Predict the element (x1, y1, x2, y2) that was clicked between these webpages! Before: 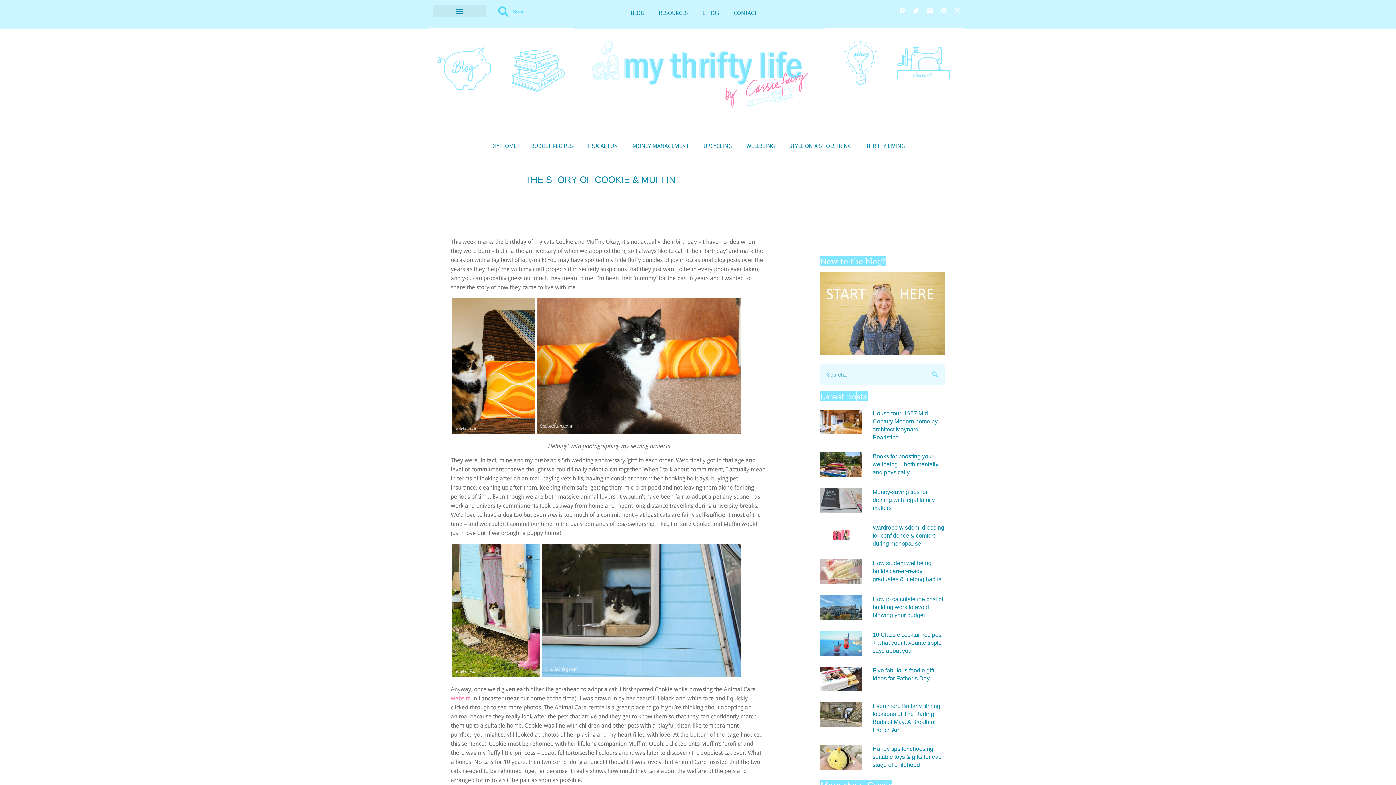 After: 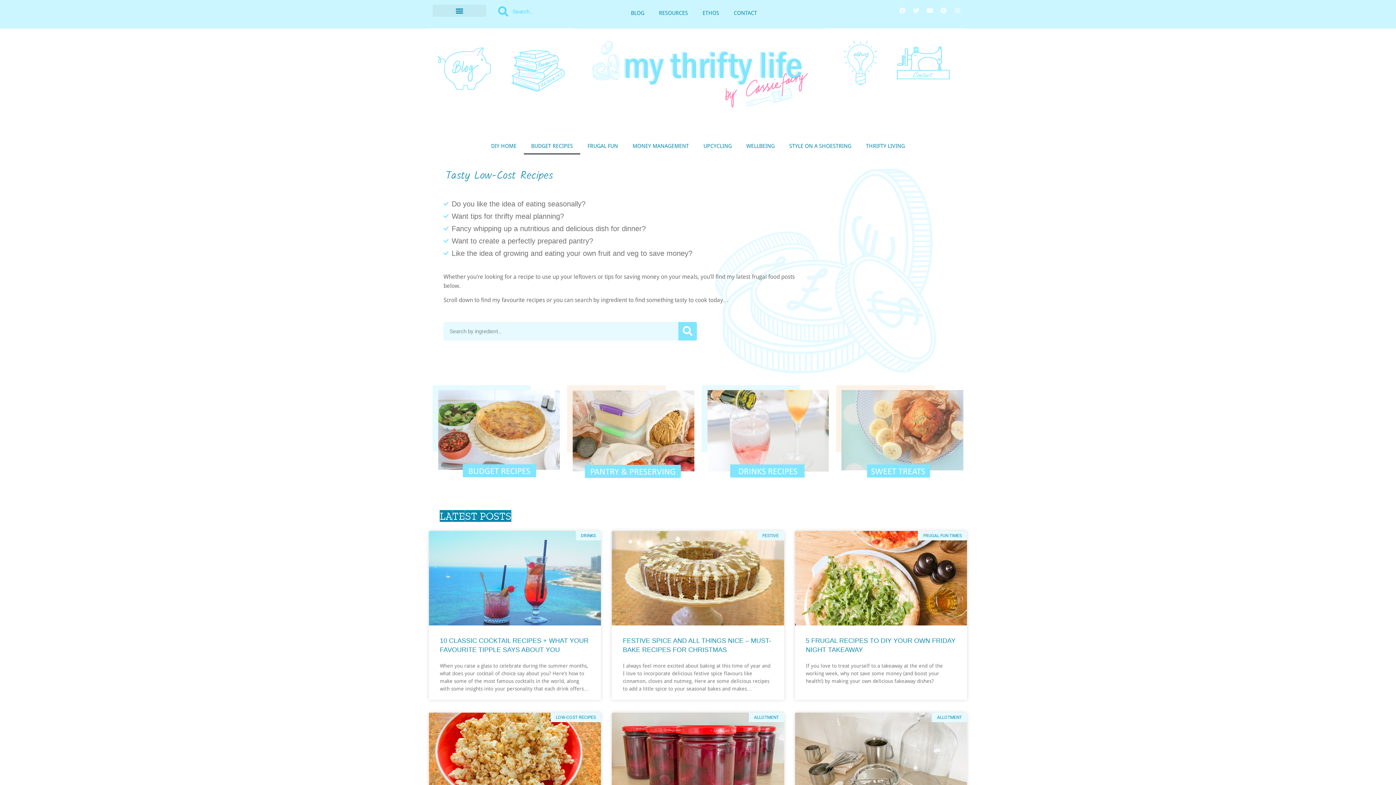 Action: bbox: (524, 137, 580, 154) label: BUDGET RECIPES